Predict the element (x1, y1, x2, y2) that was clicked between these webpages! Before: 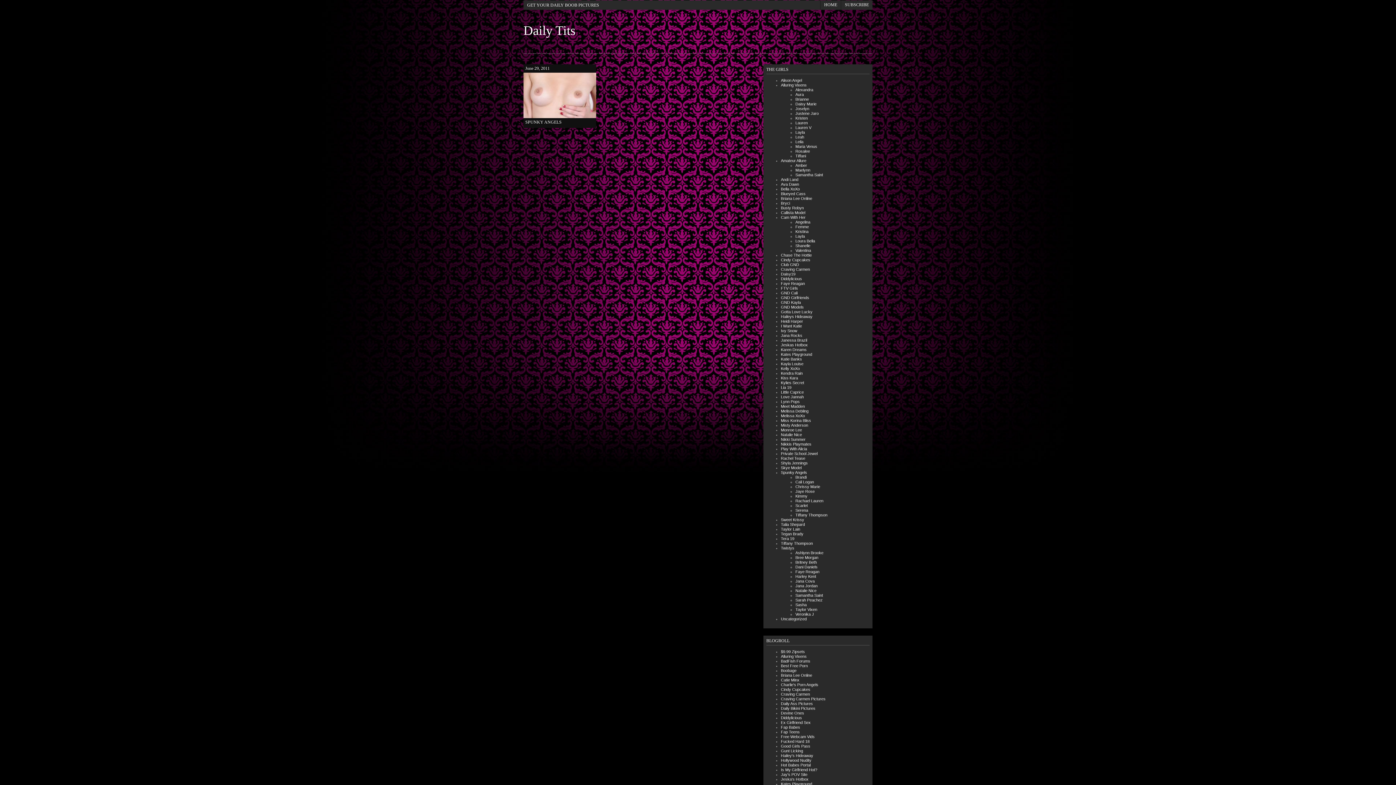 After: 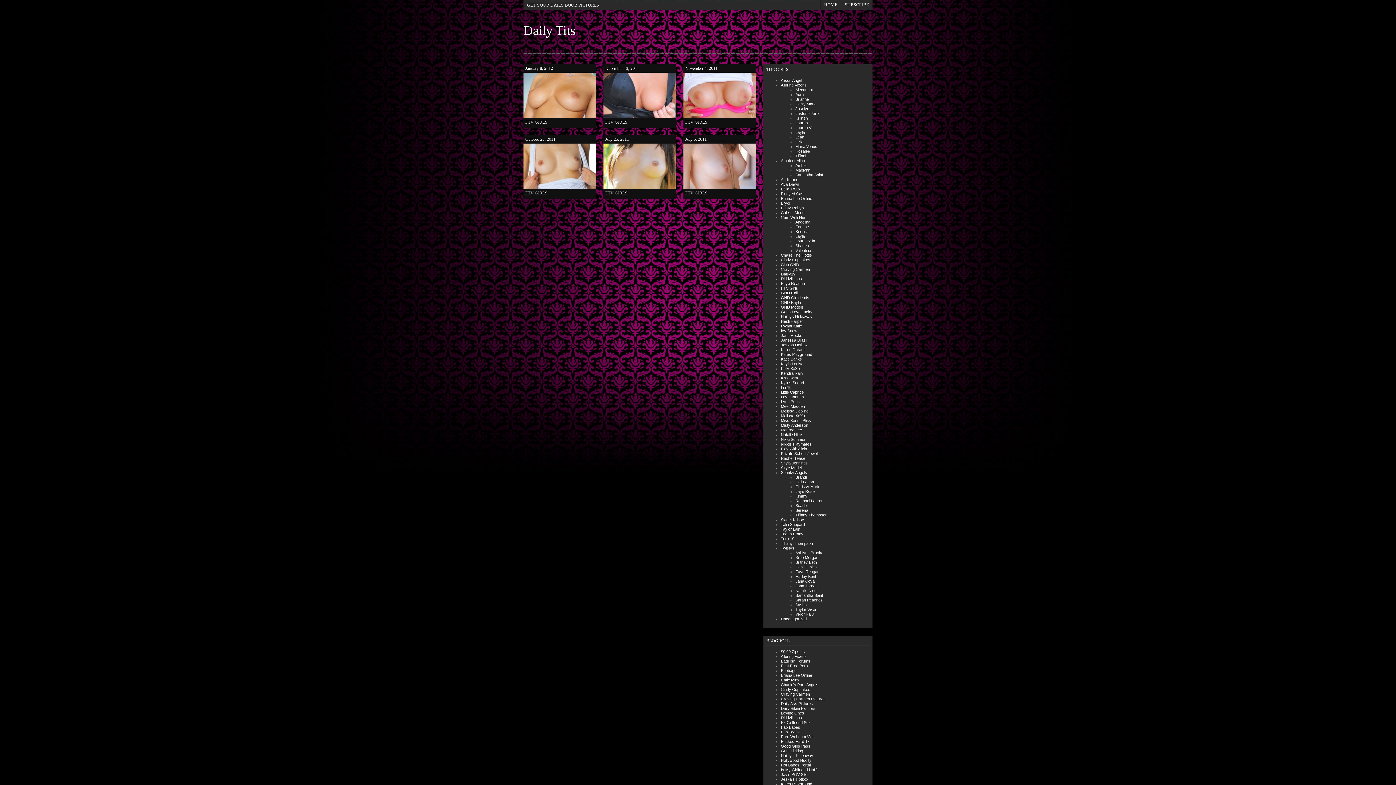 Action: label: FTV Girls bbox: (781, 286, 798, 290)